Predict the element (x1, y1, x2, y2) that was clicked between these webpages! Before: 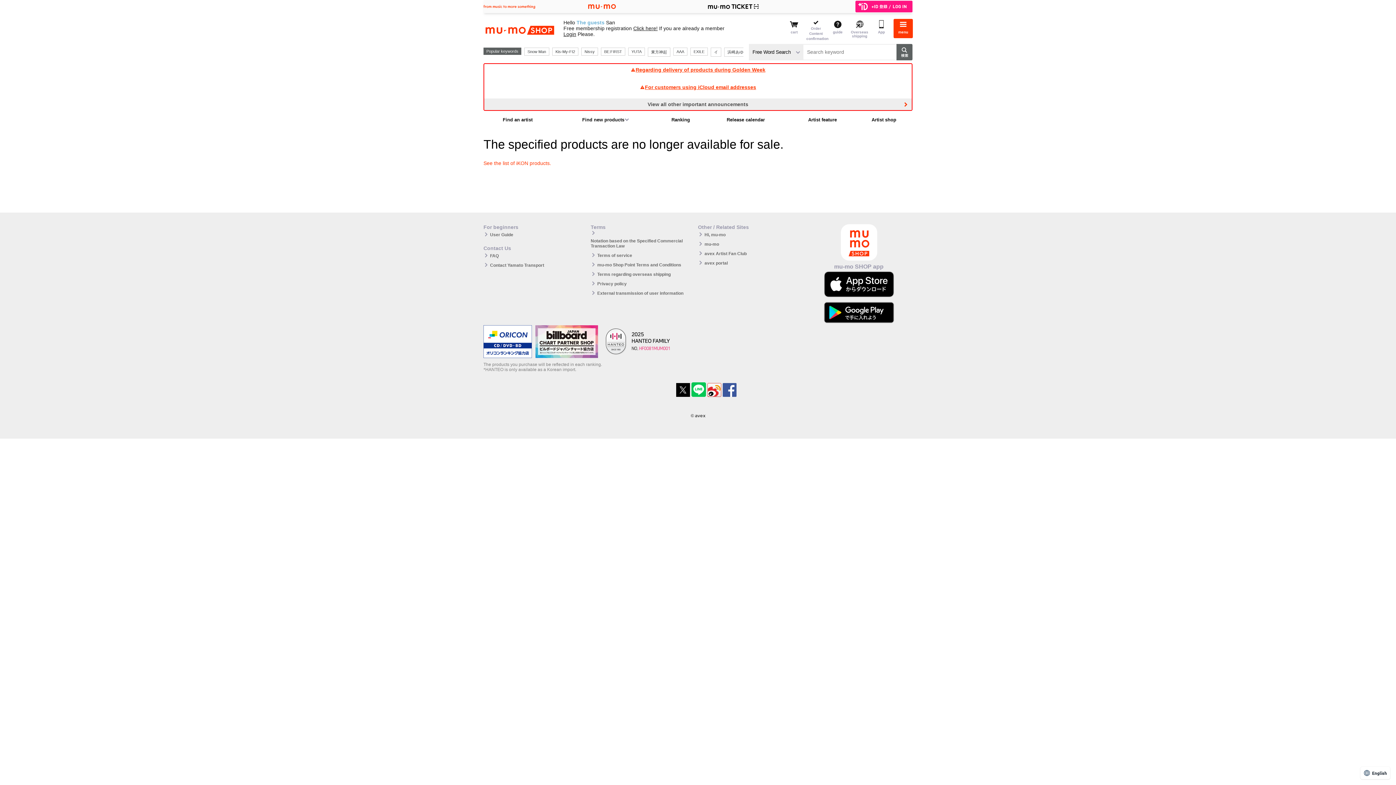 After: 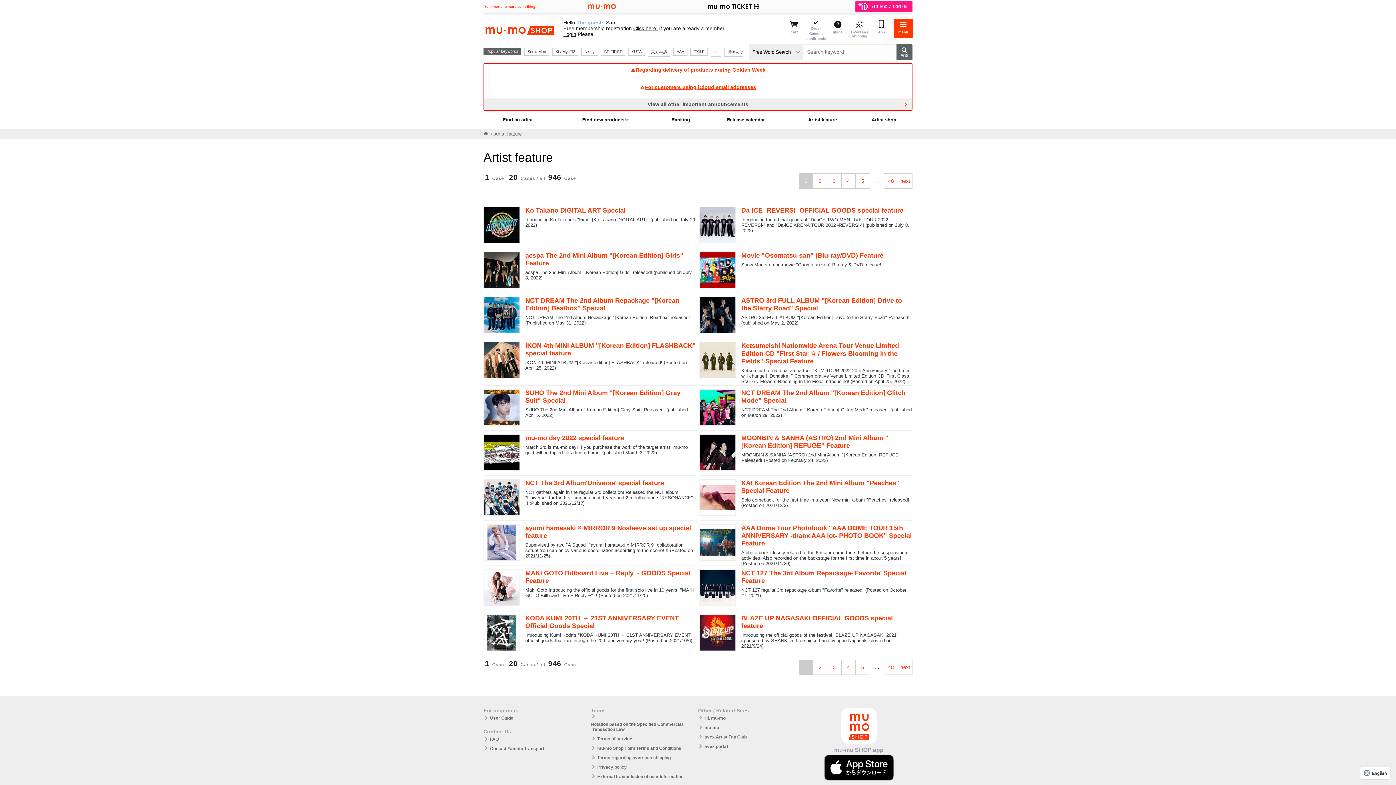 Action: label: Artist feature bbox: (808, 117, 837, 122)